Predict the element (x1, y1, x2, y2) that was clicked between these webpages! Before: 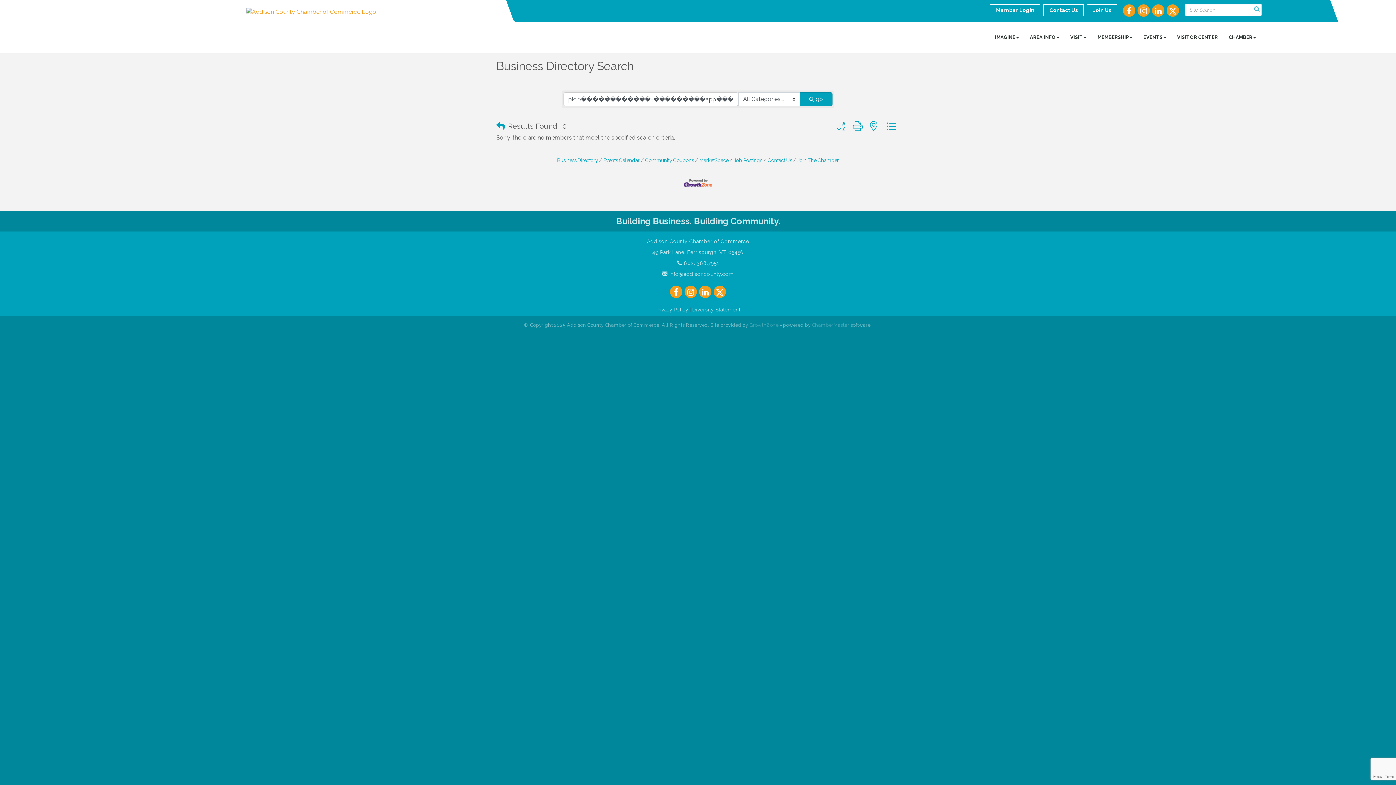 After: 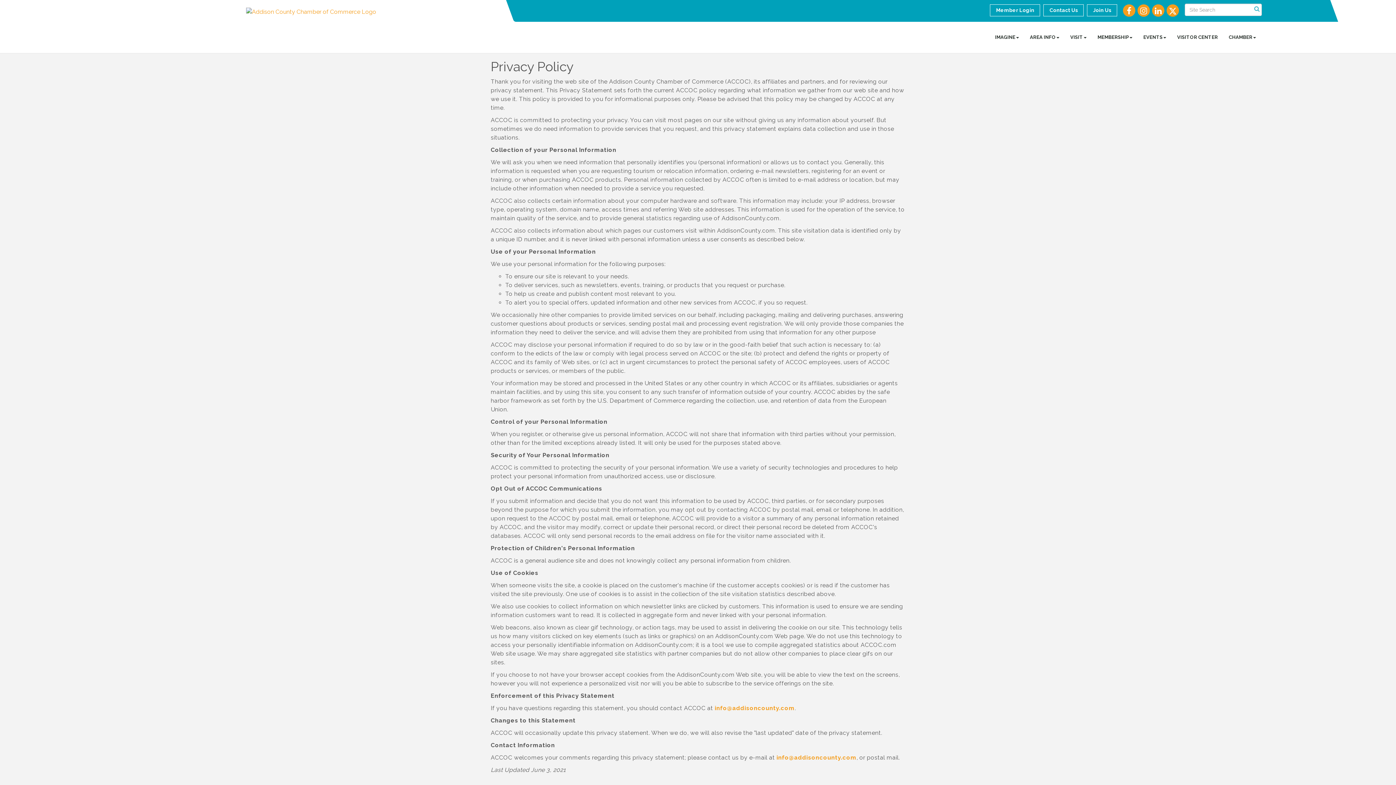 Action: bbox: (655, 307, 688, 312) label: Privacy Policy